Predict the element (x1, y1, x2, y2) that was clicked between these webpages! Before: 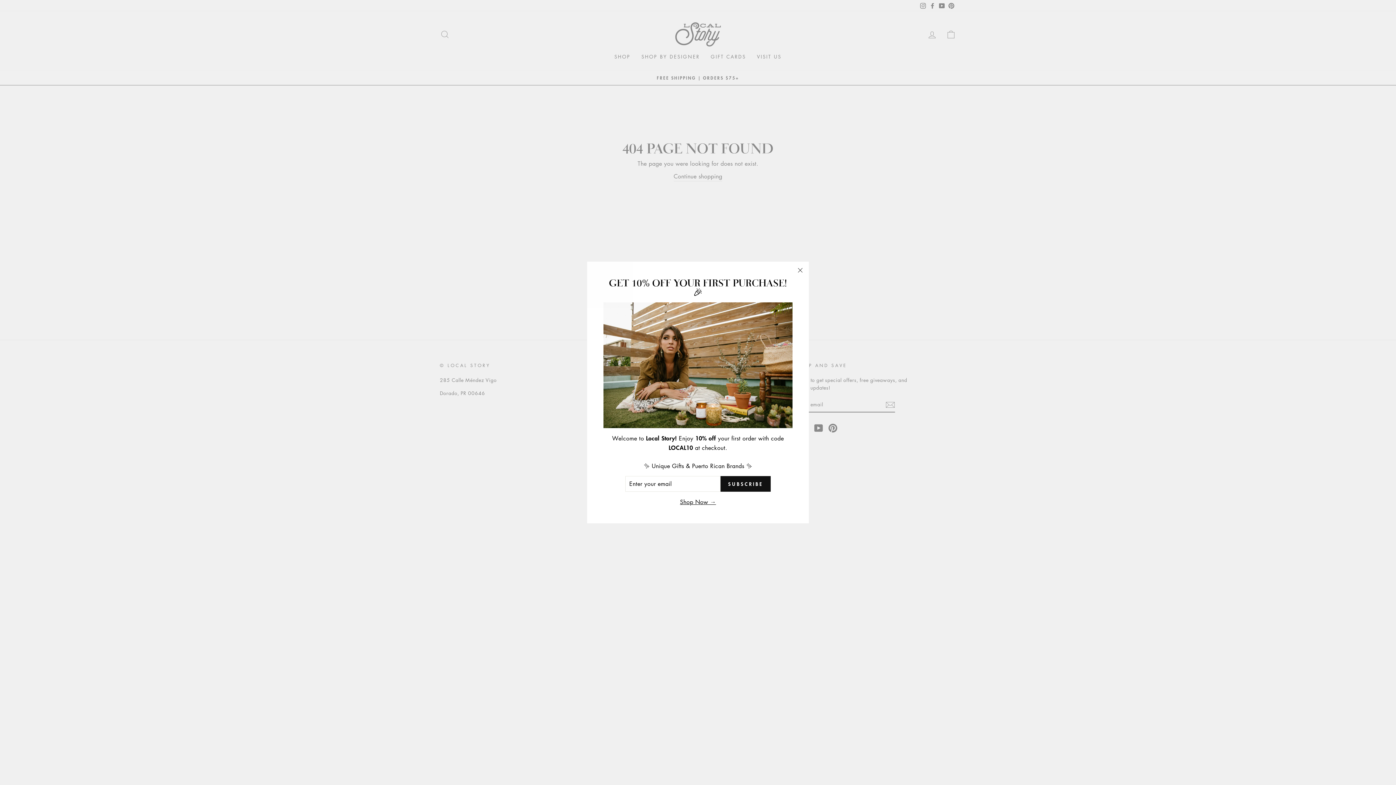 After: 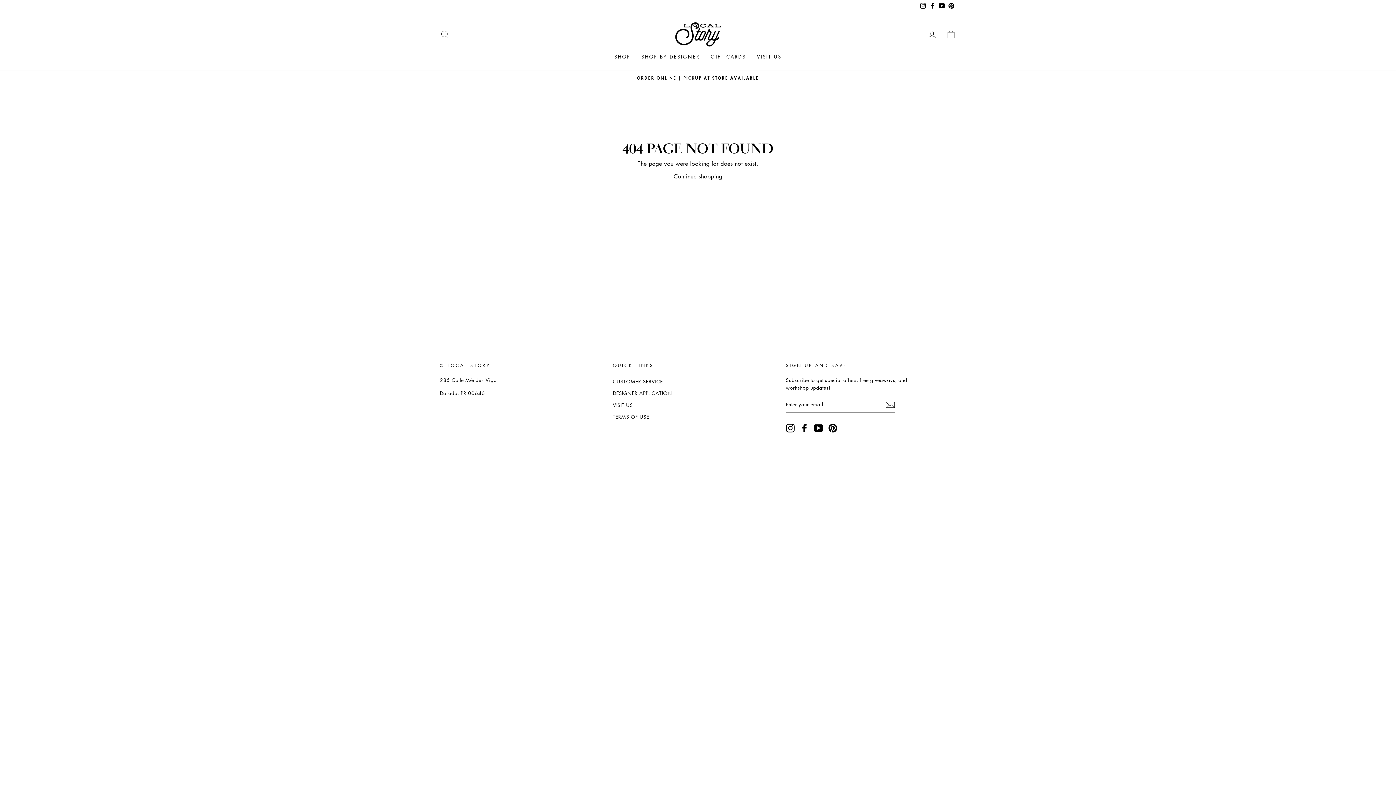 Action: label: "Close (esc)" bbox: (791, 267, 809, 285)